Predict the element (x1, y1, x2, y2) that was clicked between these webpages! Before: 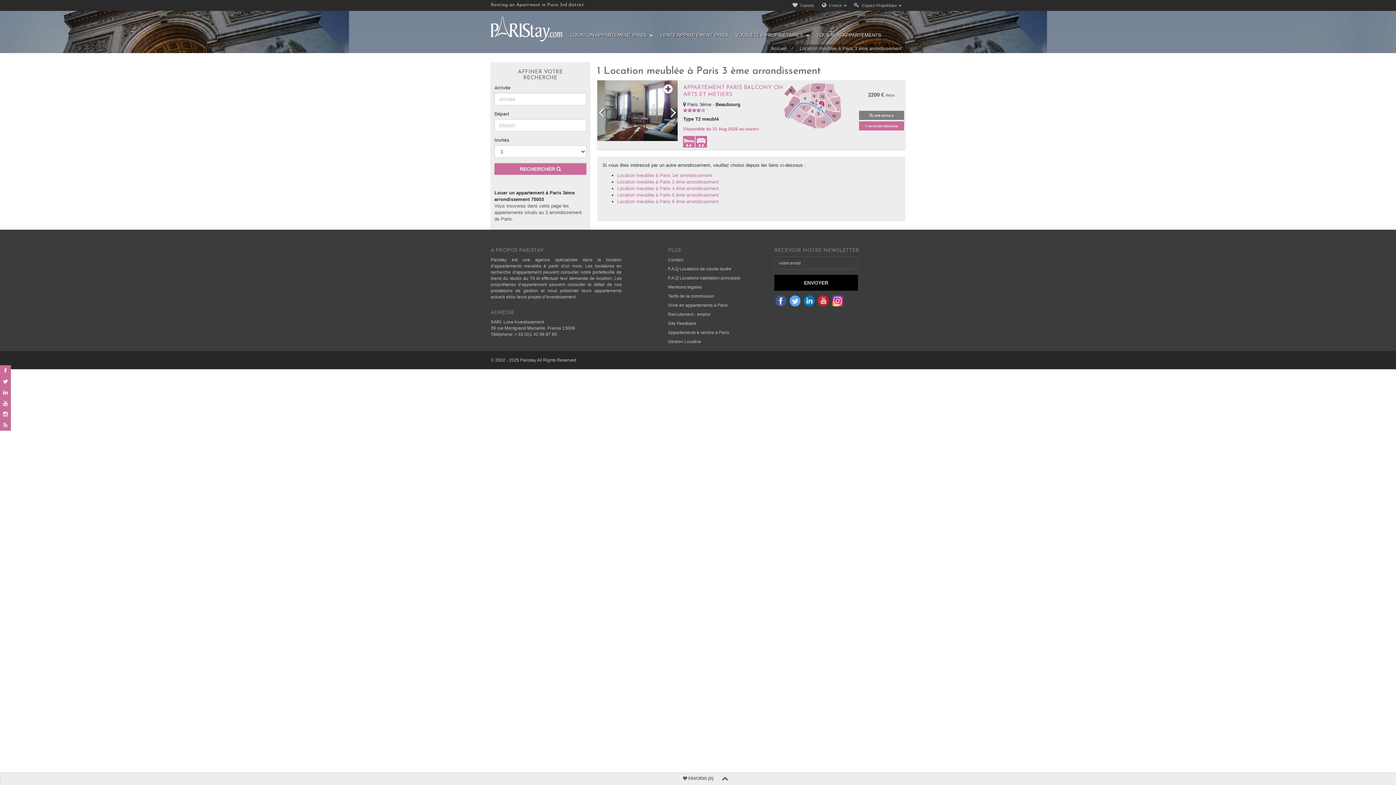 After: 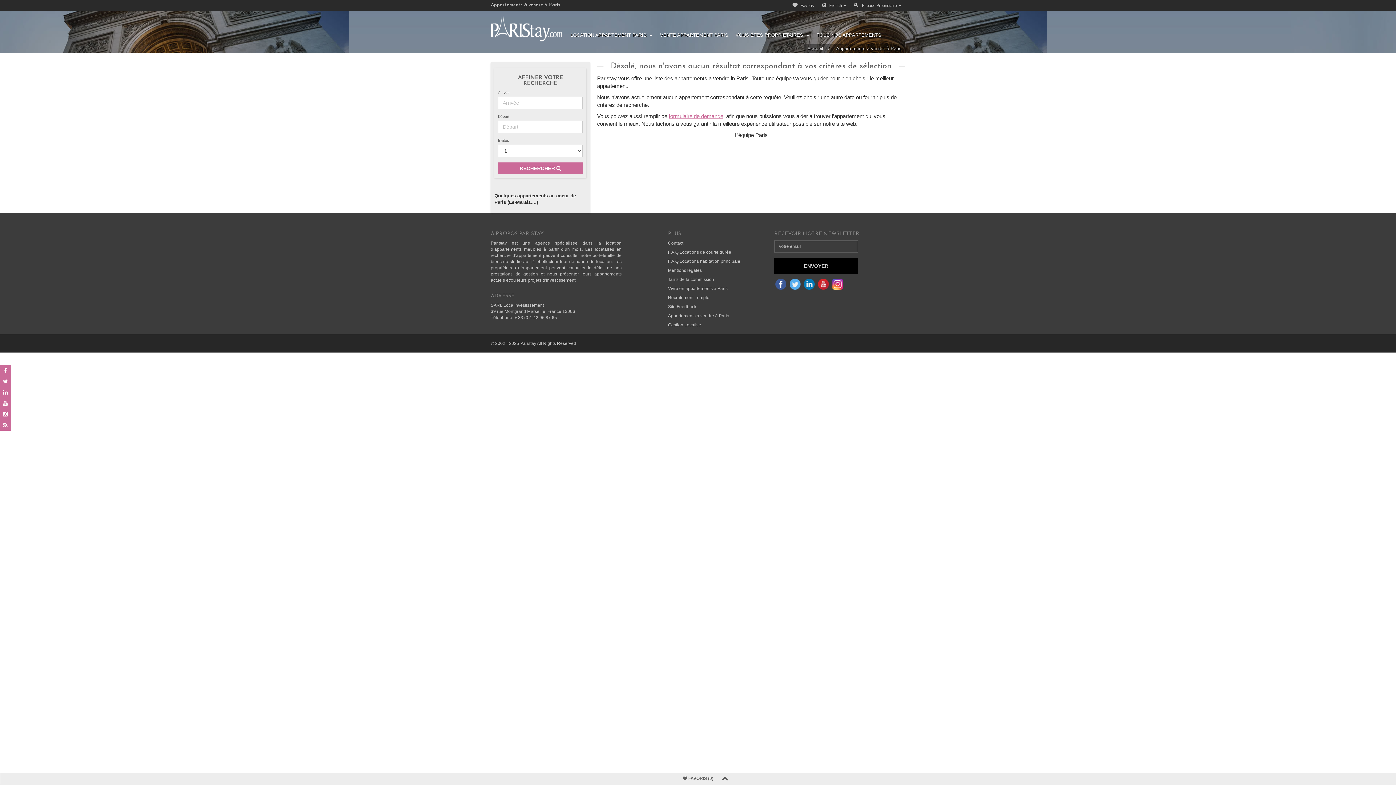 Action: bbox: (656, 24, 732, 40) label: VENTE APPARTEMENT PARIS